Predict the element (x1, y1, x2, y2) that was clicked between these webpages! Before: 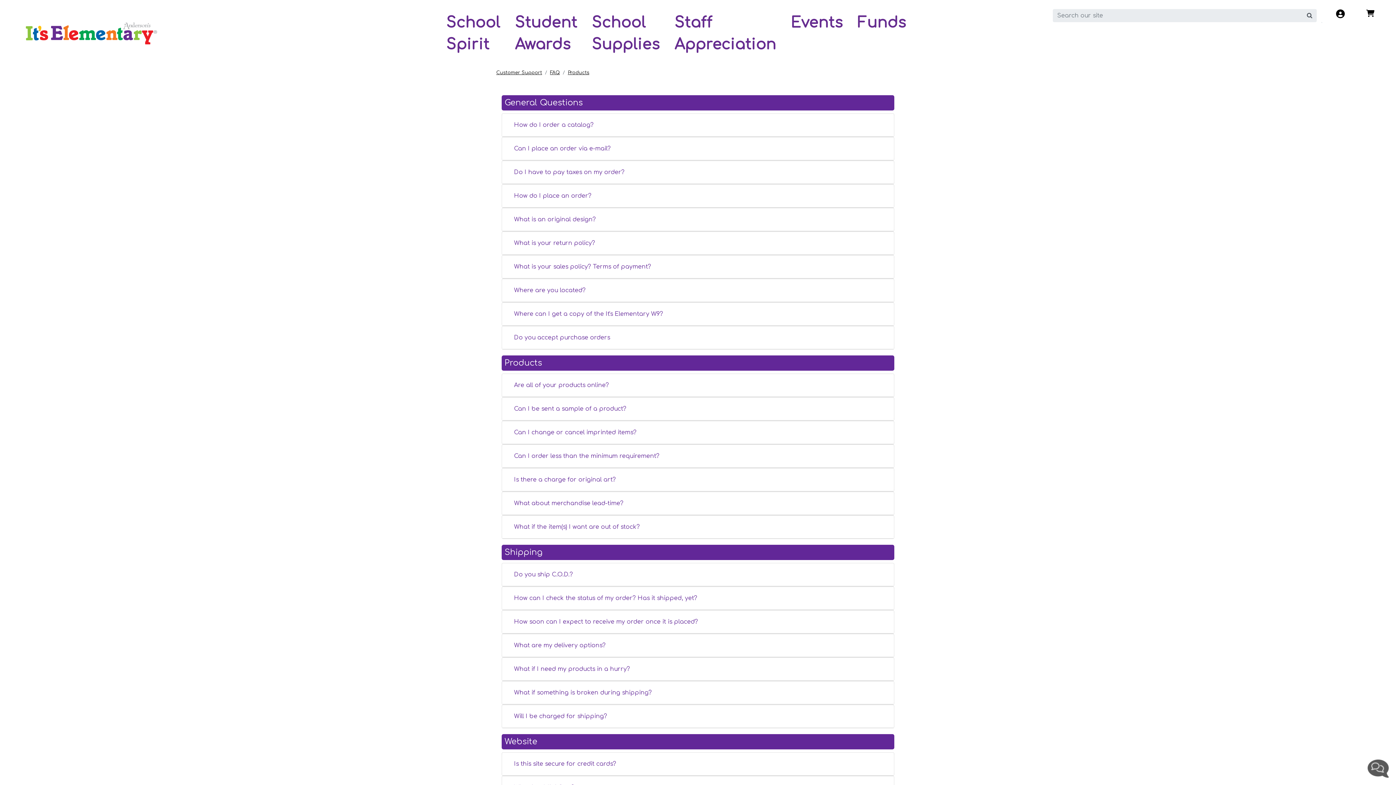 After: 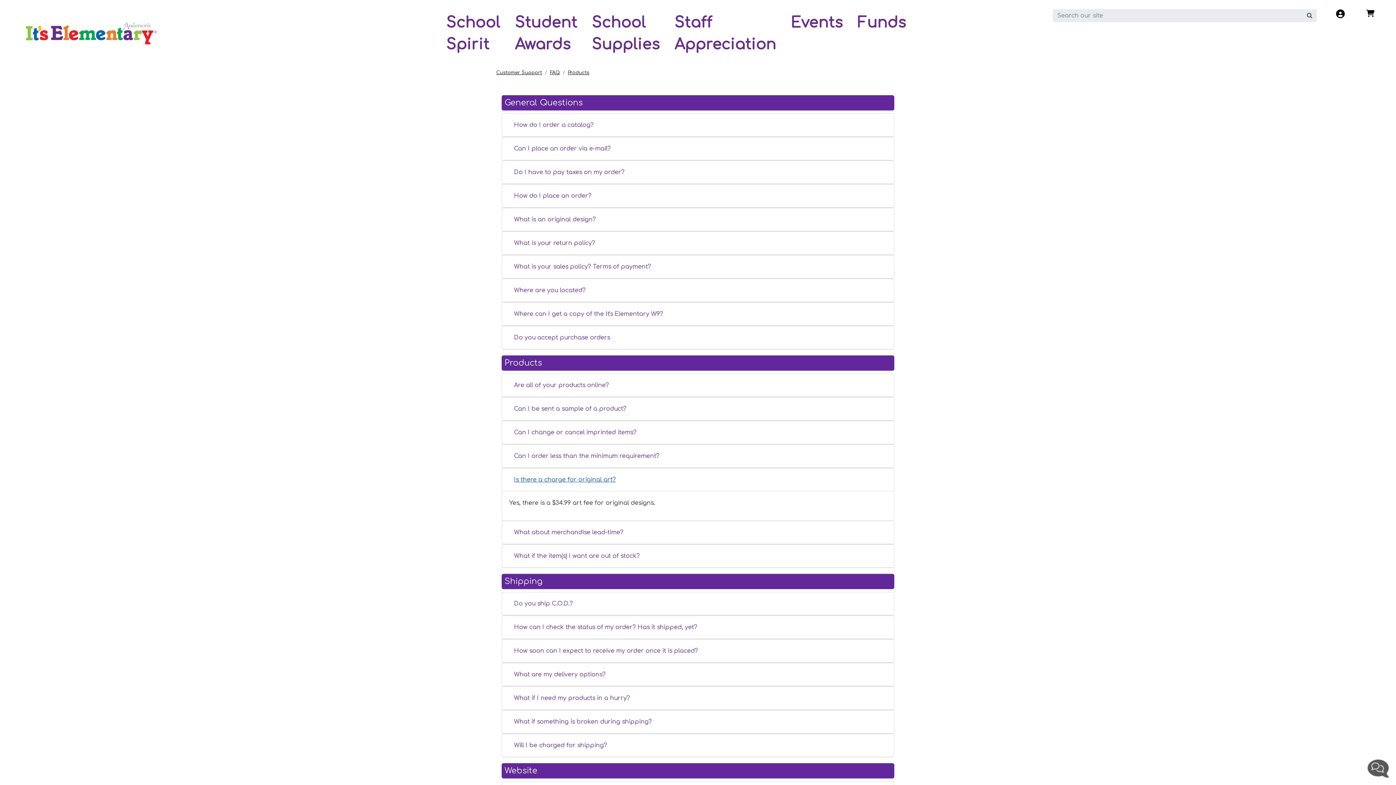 Action: label: Is there a charge for original art? bbox: (509, 473, 620, 486)